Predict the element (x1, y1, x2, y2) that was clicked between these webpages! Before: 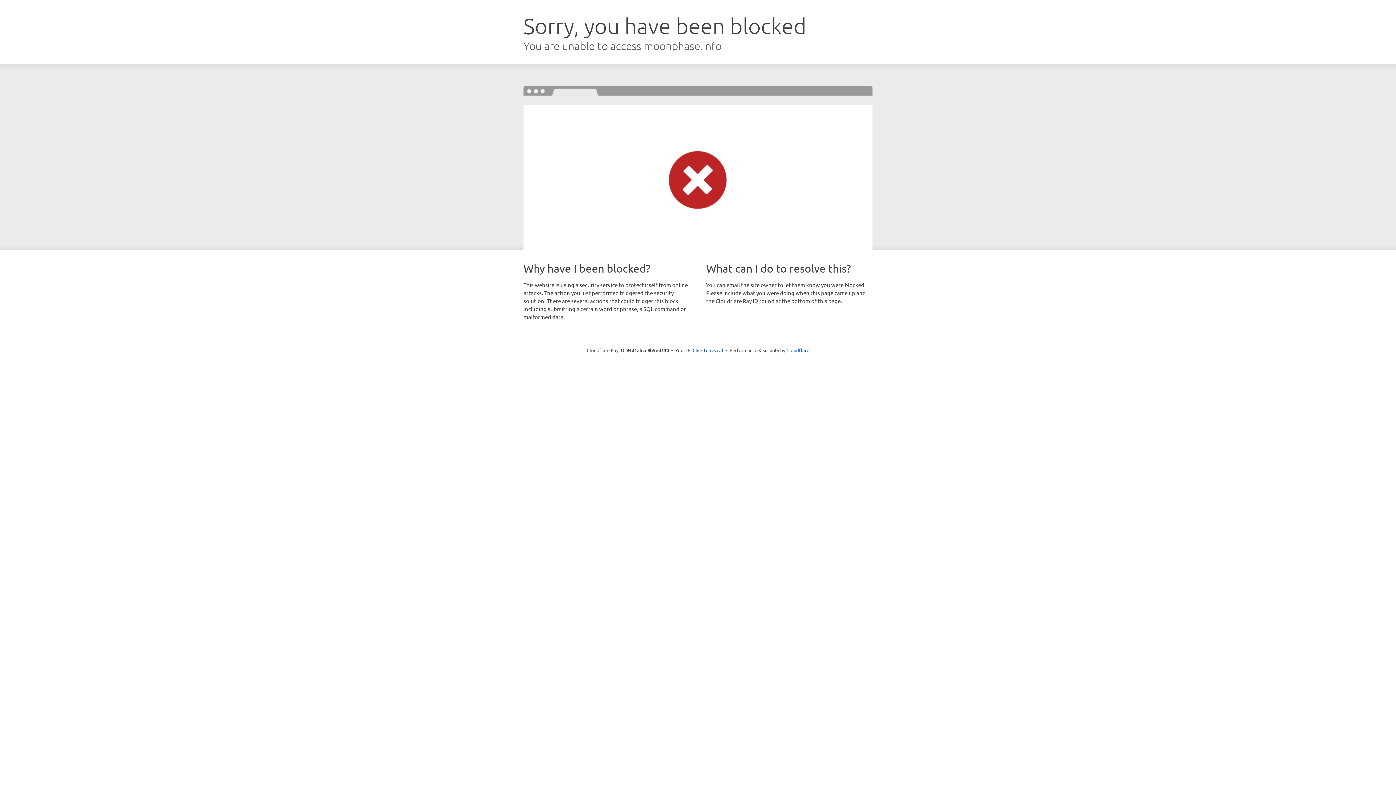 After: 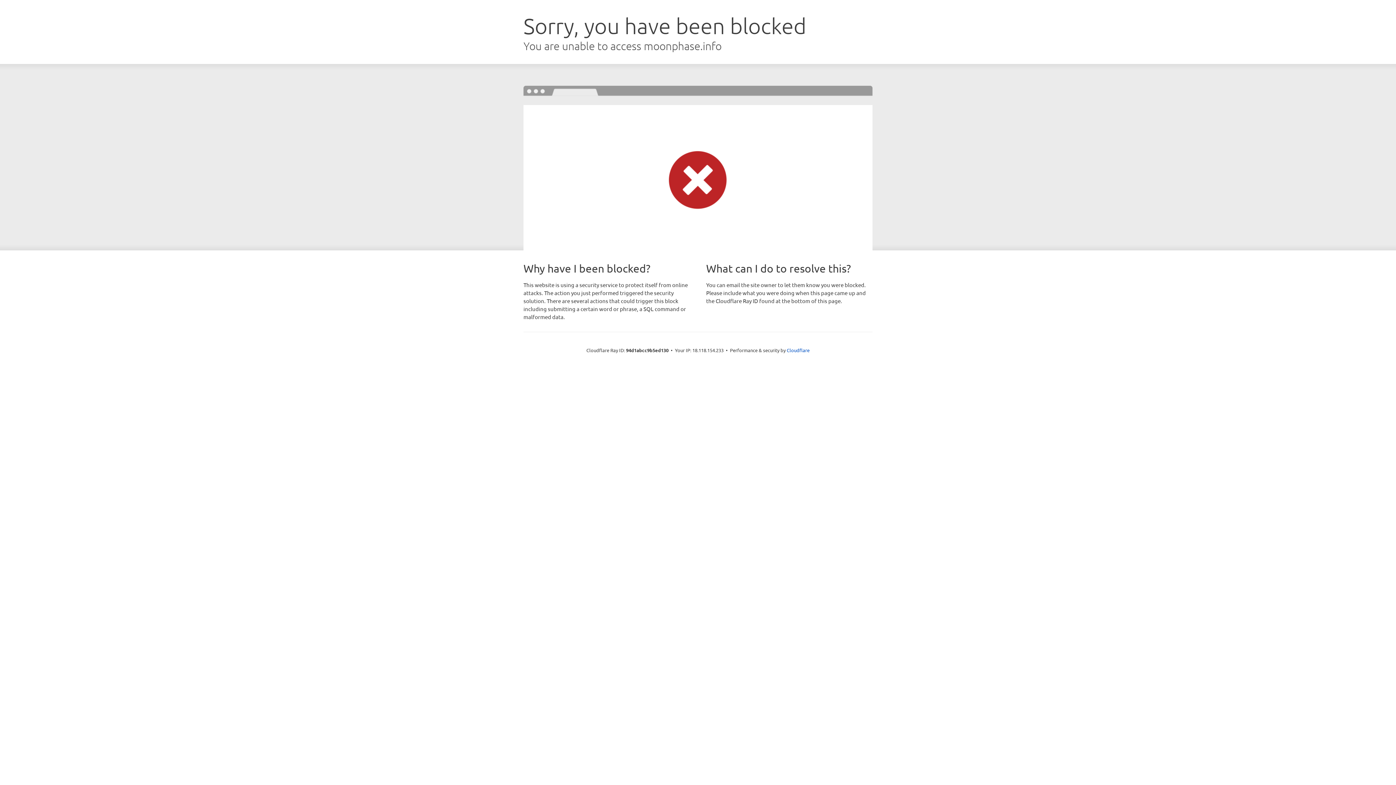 Action: bbox: (692, 346, 723, 353) label: Click to reveal